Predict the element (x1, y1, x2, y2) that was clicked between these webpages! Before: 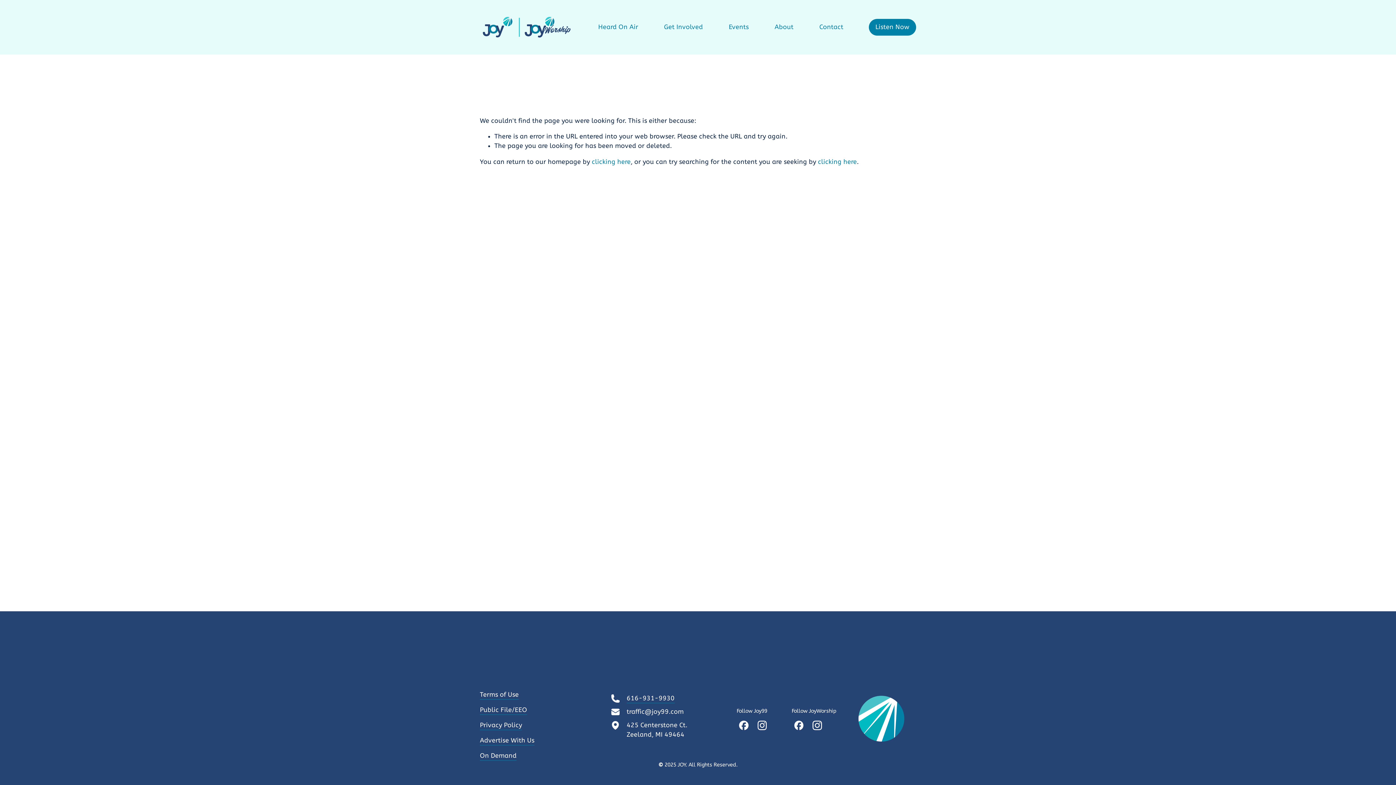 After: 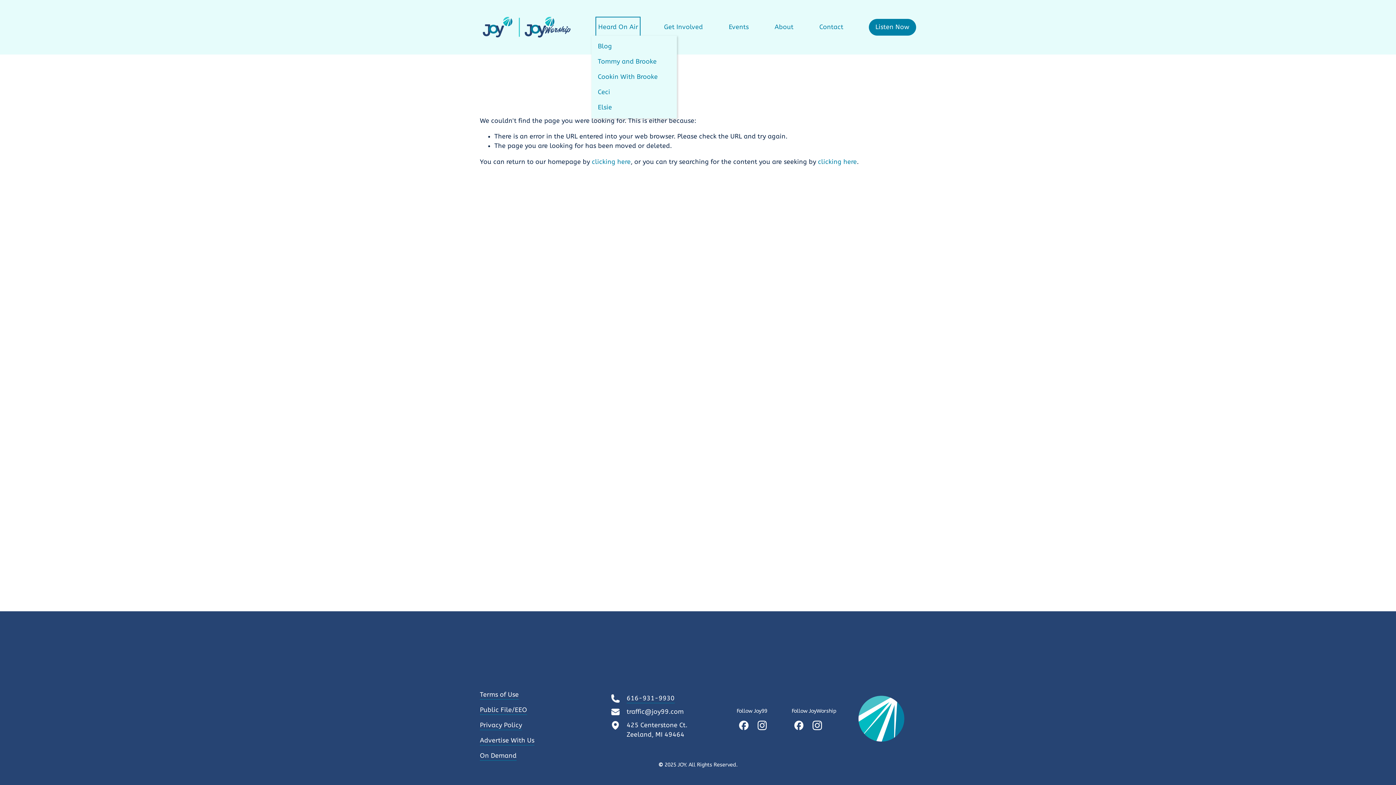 Action: bbox: (597, 18, 638, 35) label: folder dropdown